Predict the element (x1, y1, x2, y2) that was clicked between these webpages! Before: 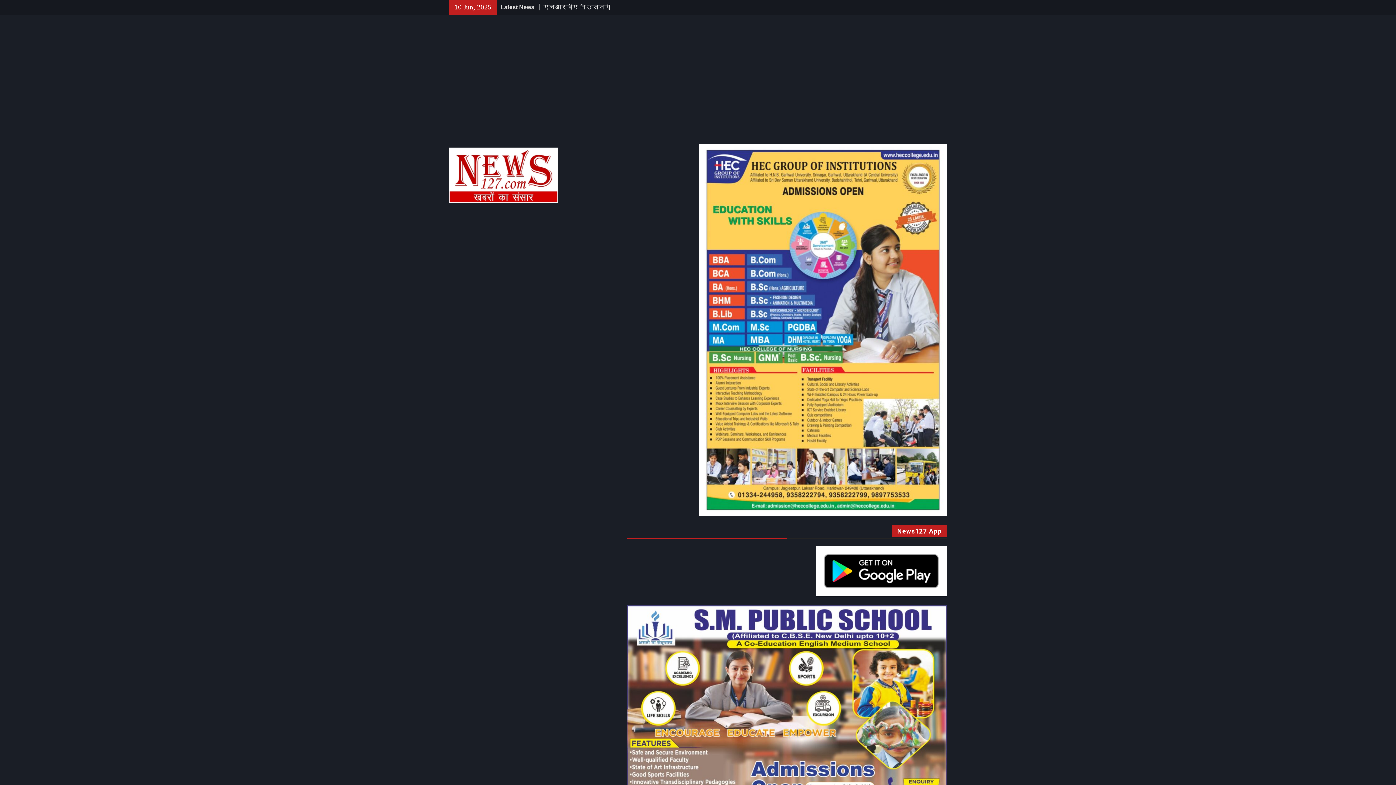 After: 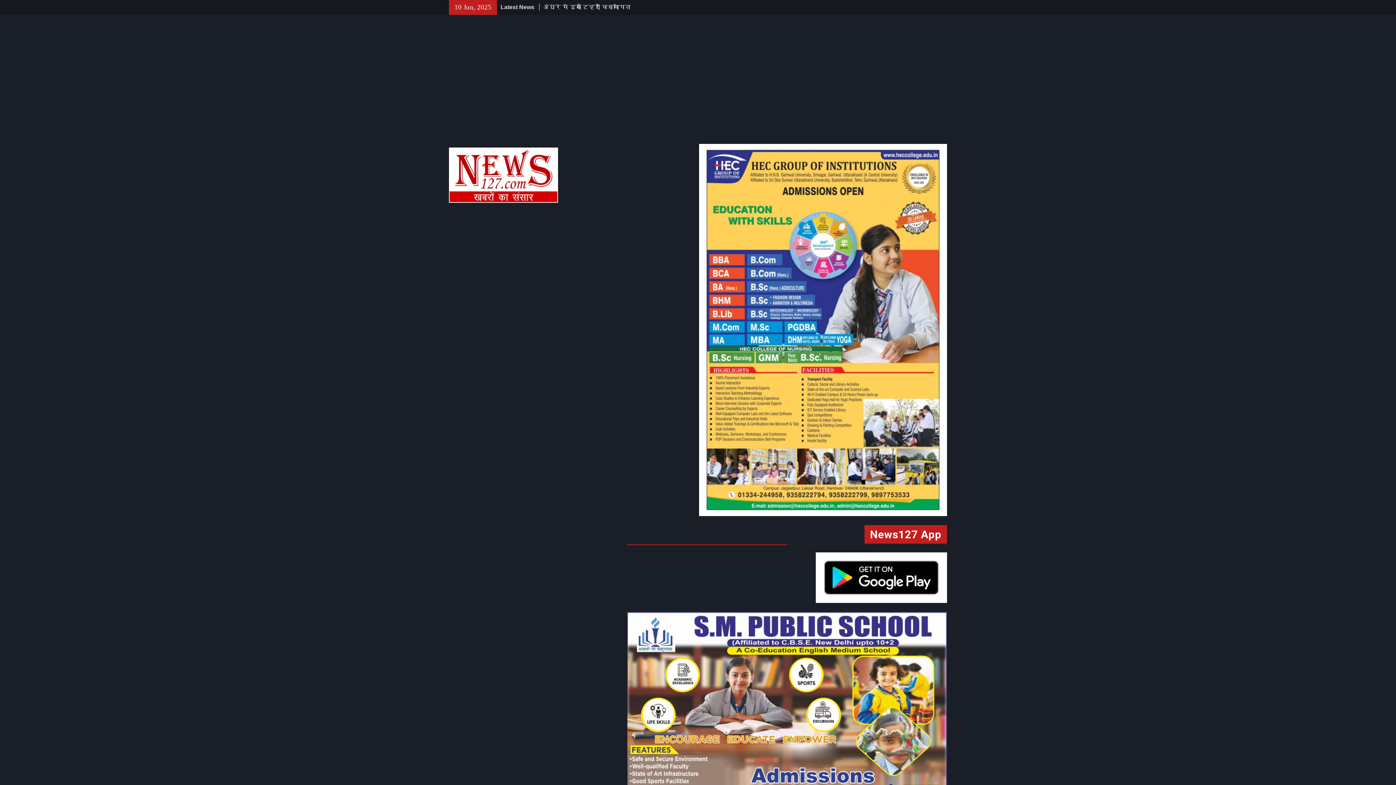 Action: bbox: (627, 711, 947, 717)